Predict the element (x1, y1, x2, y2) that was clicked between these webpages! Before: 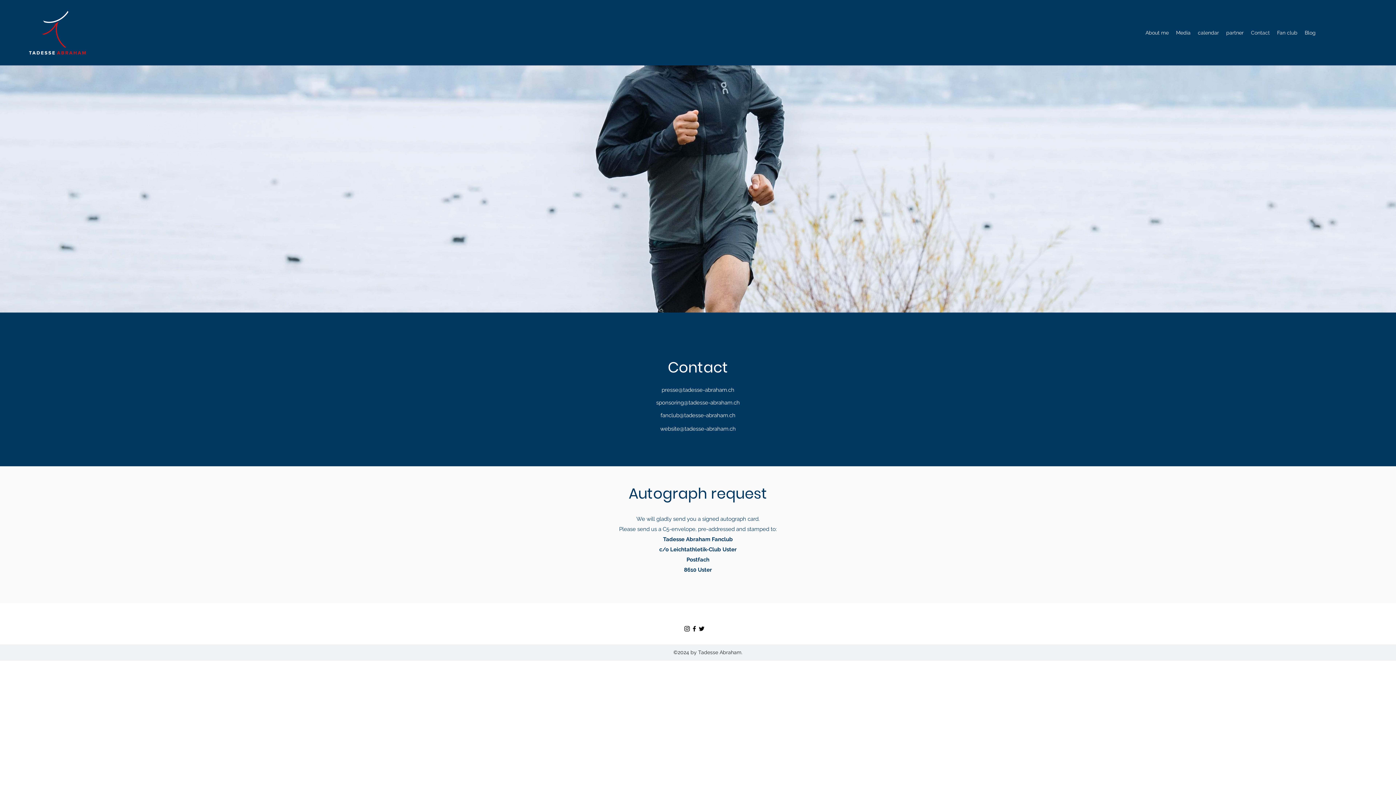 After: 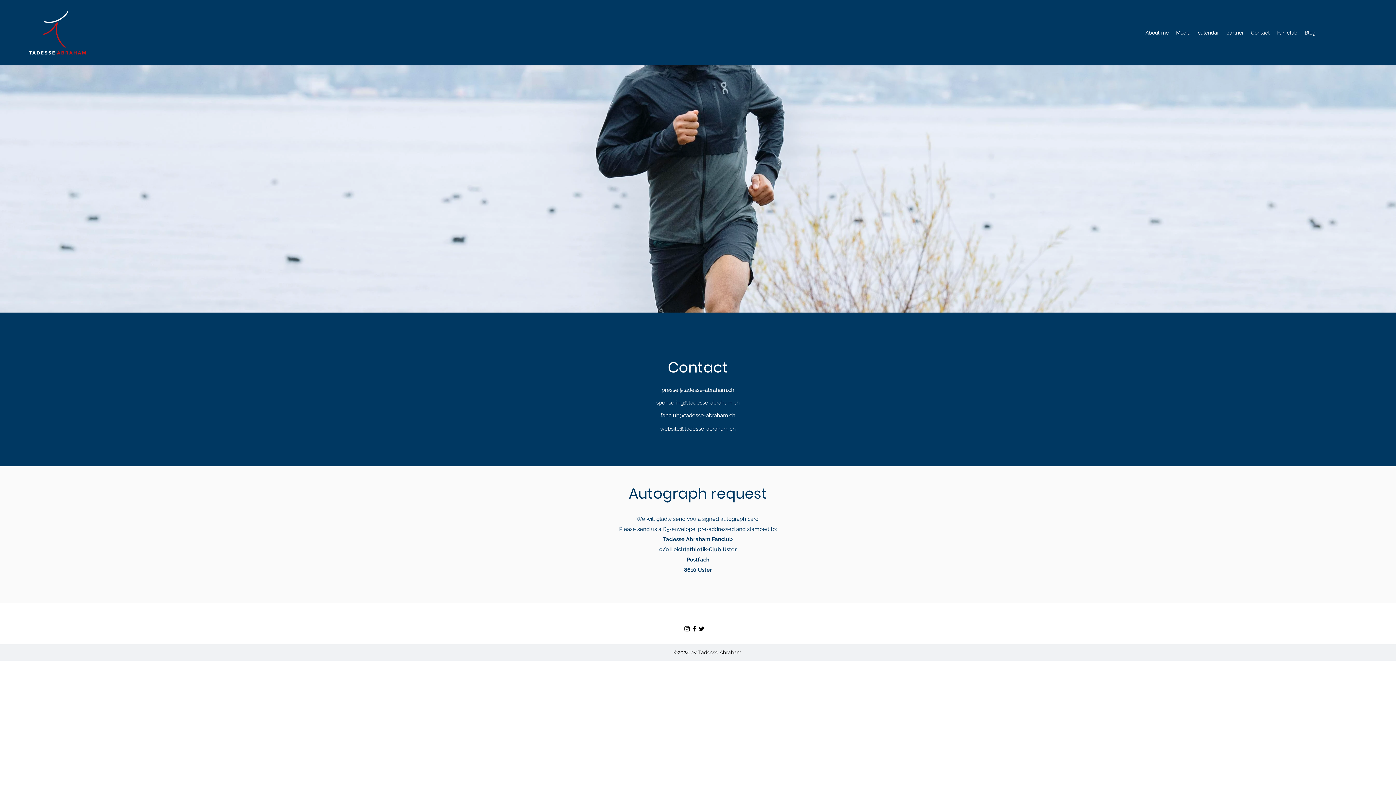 Action: bbox: (660, 425, 736, 432) label: website@tadesse-abraham.ch